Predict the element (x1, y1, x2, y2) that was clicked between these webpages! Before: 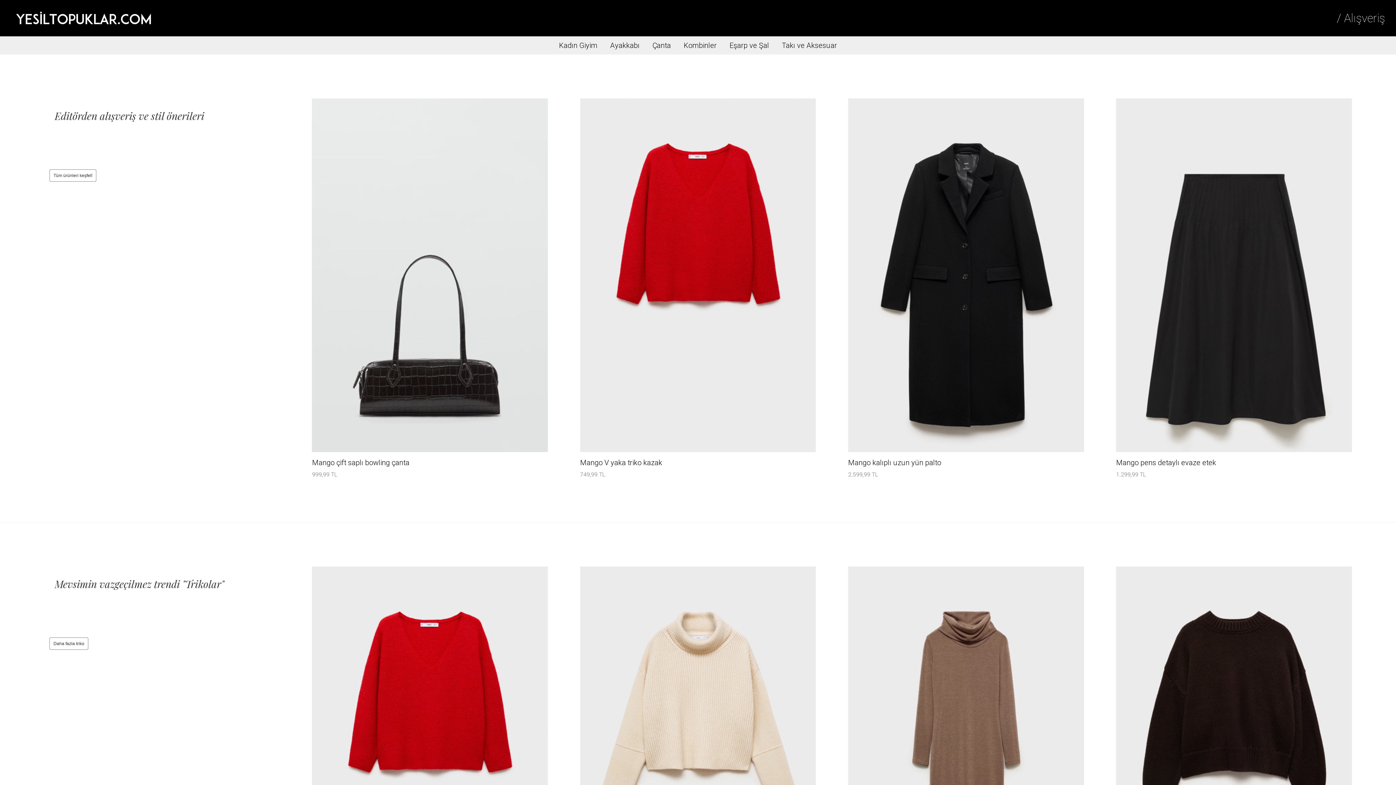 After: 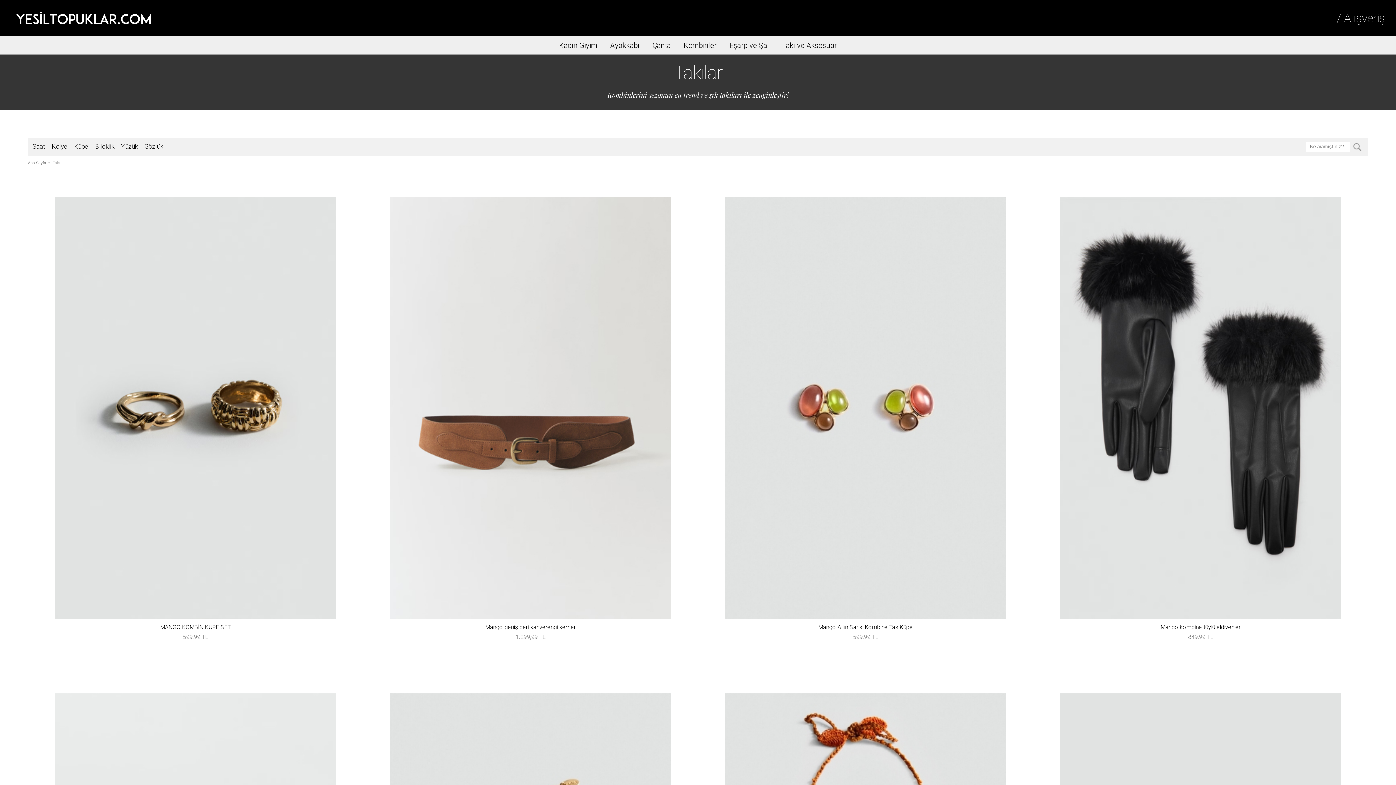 Action: bbox: (776, 41, 842, 49) label: Takı ve Aksesuar